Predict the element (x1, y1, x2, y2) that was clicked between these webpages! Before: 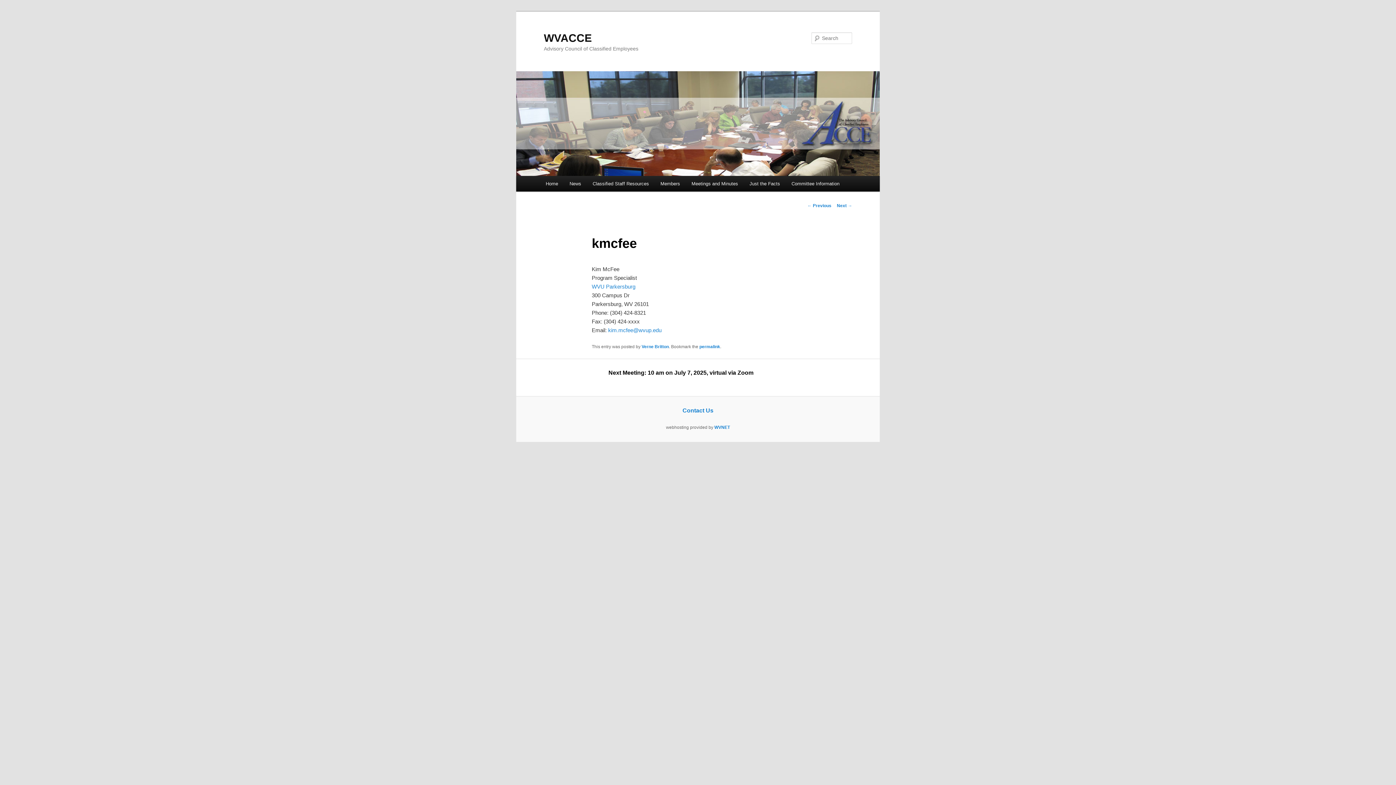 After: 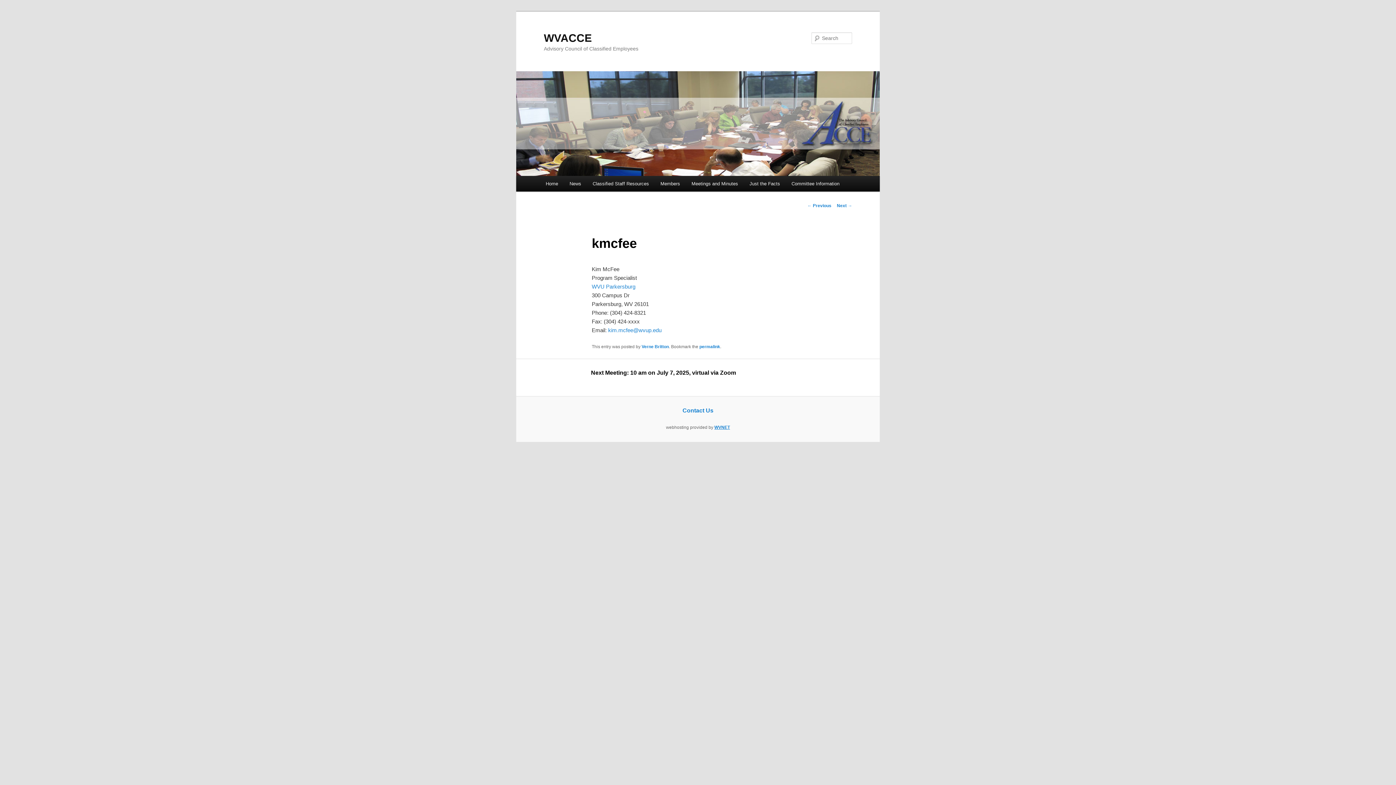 Action: bbox: (714, 425, 730, 430) label: WVNET